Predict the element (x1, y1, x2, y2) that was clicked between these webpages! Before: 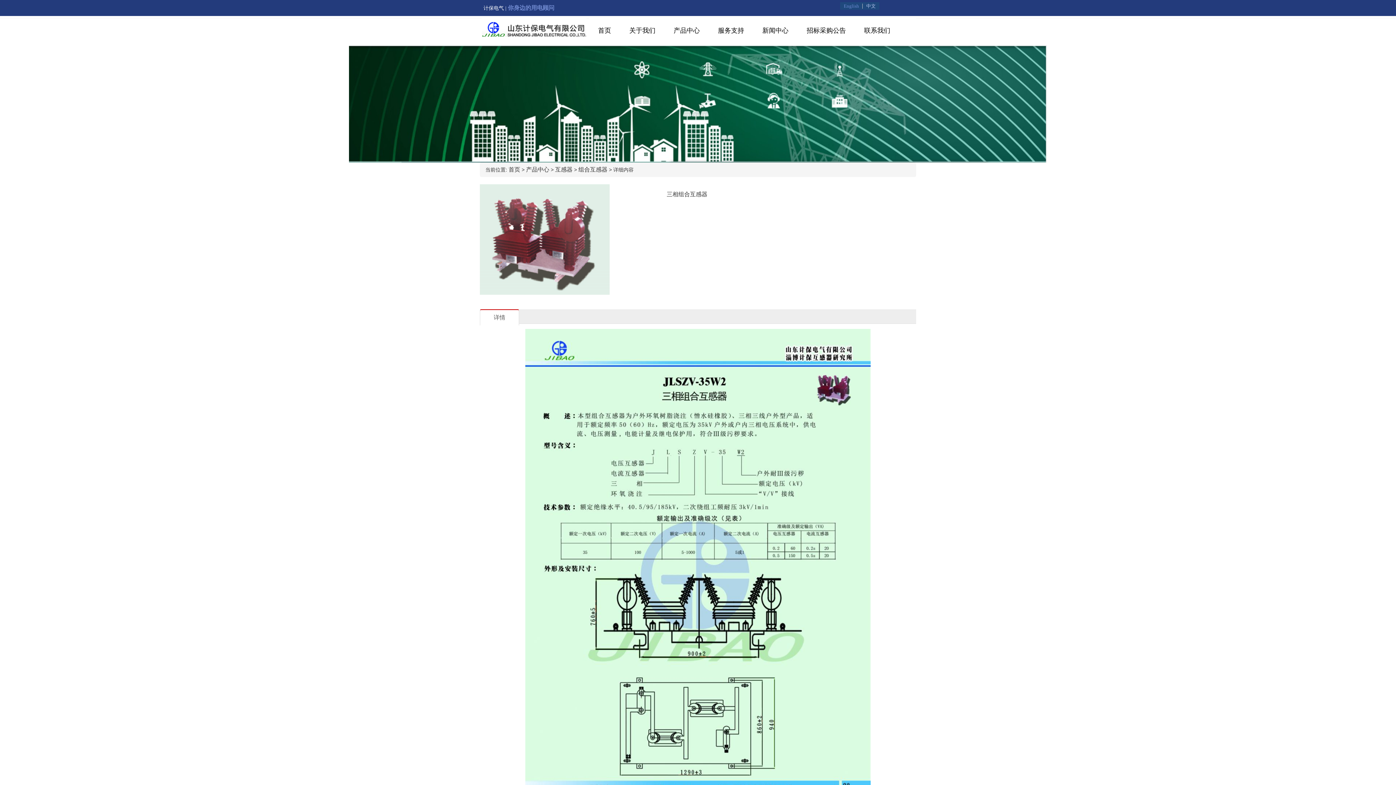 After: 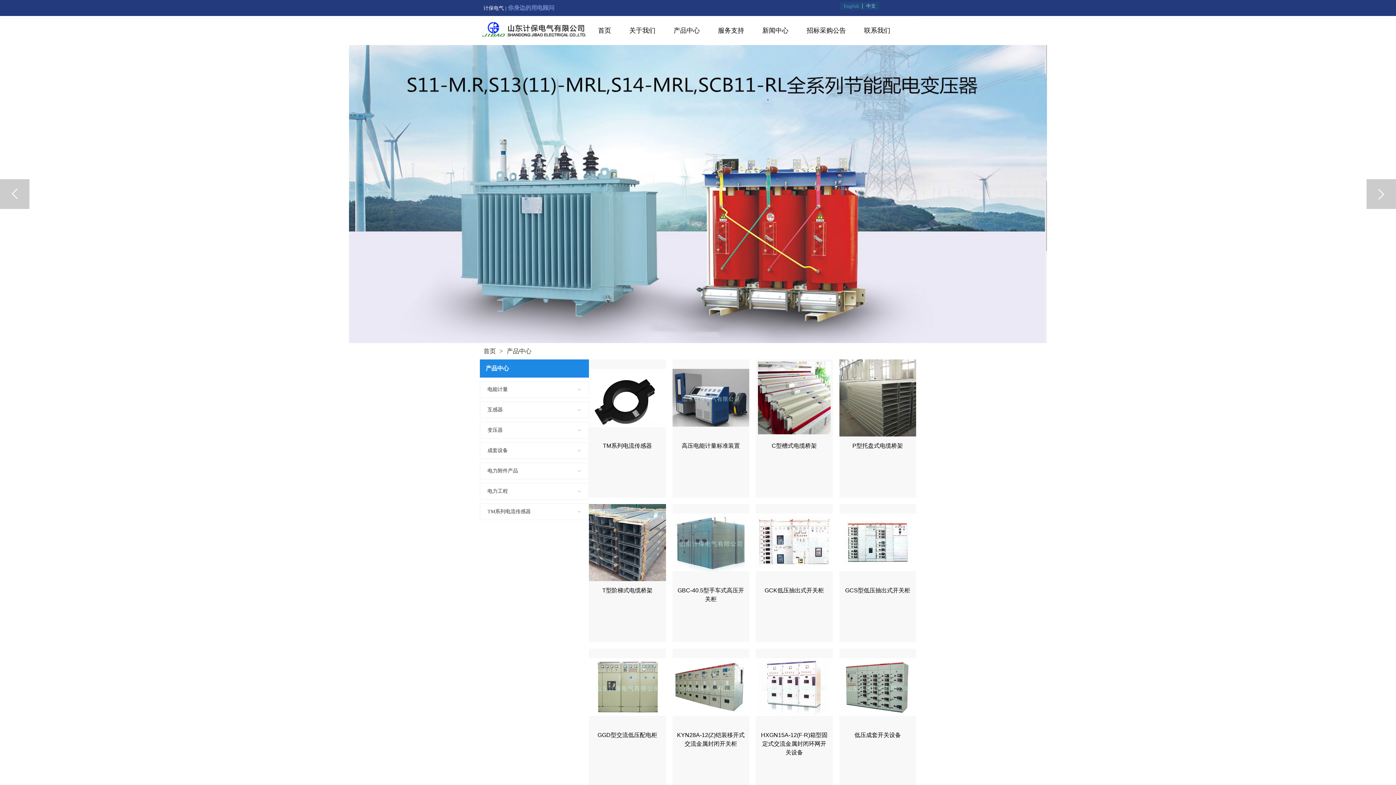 Action: label: 产品中心 bbox: (526, 166, 549, 172)